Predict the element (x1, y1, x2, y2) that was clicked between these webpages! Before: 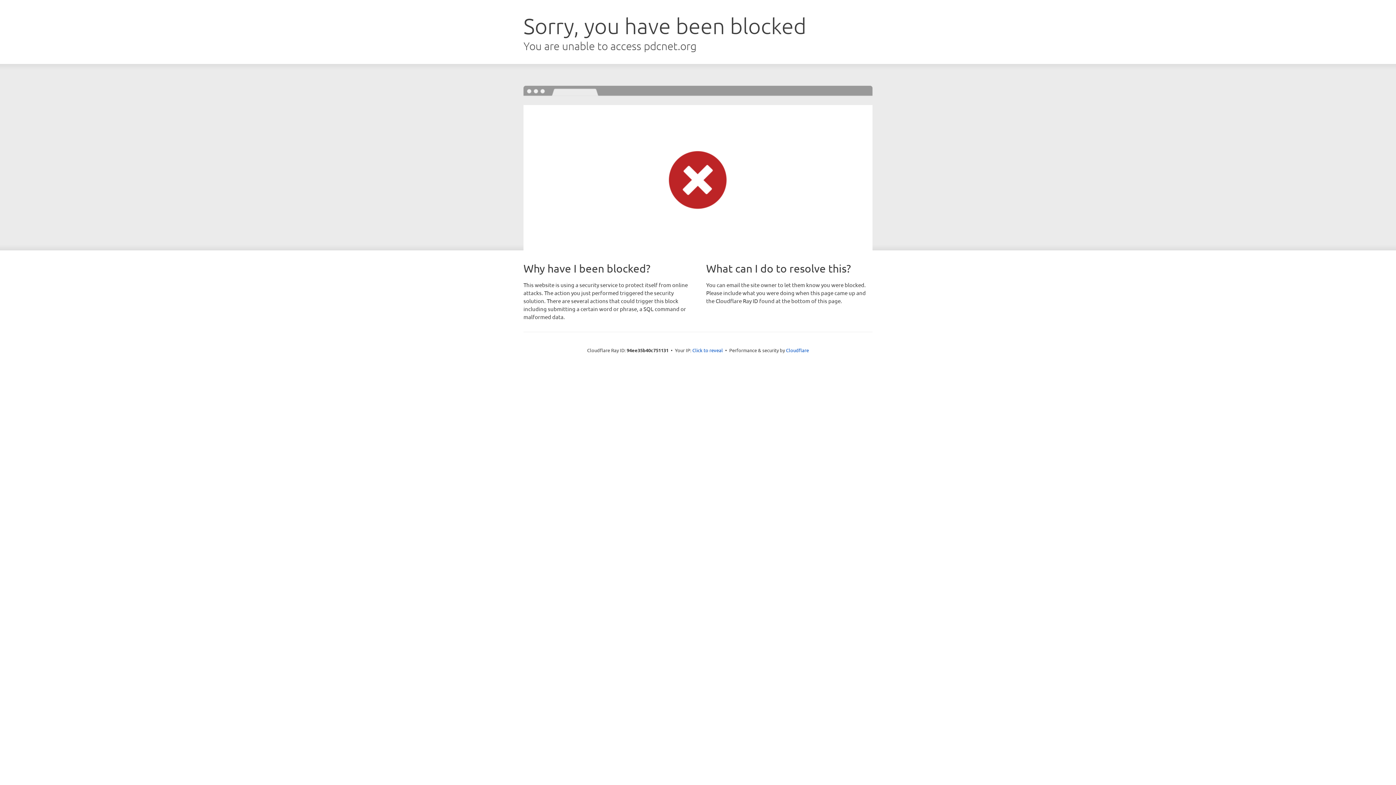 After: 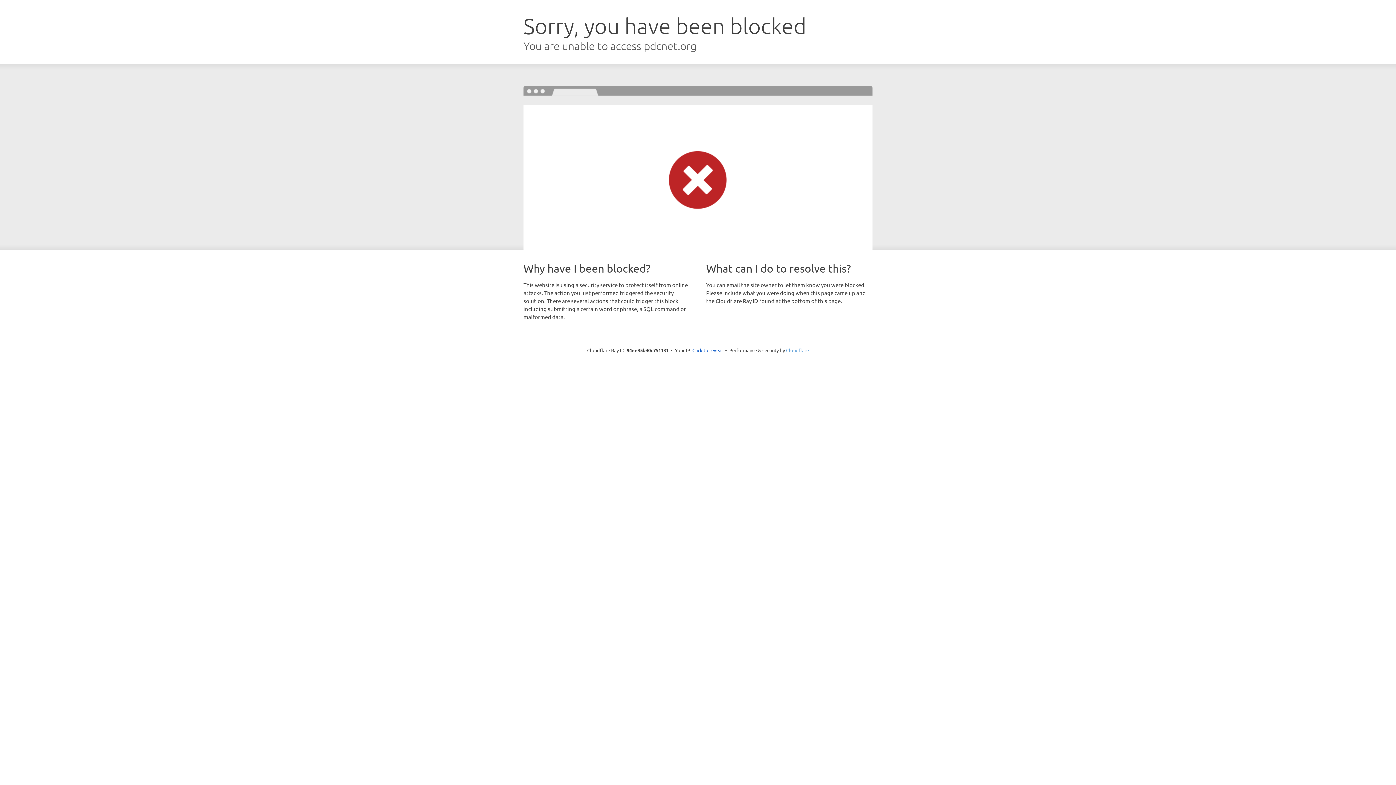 Action: bbox: (786, 347, 809, 353) label: Cloudflare